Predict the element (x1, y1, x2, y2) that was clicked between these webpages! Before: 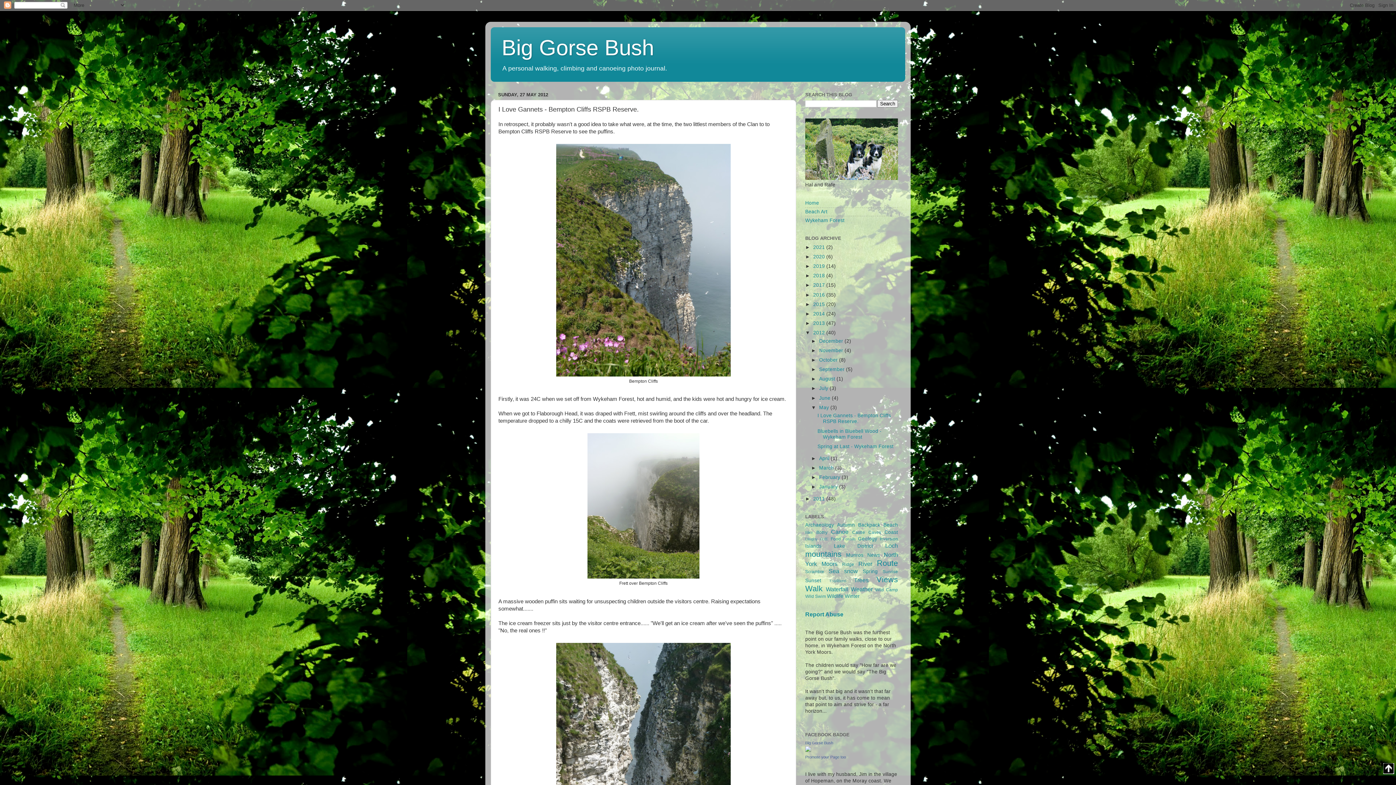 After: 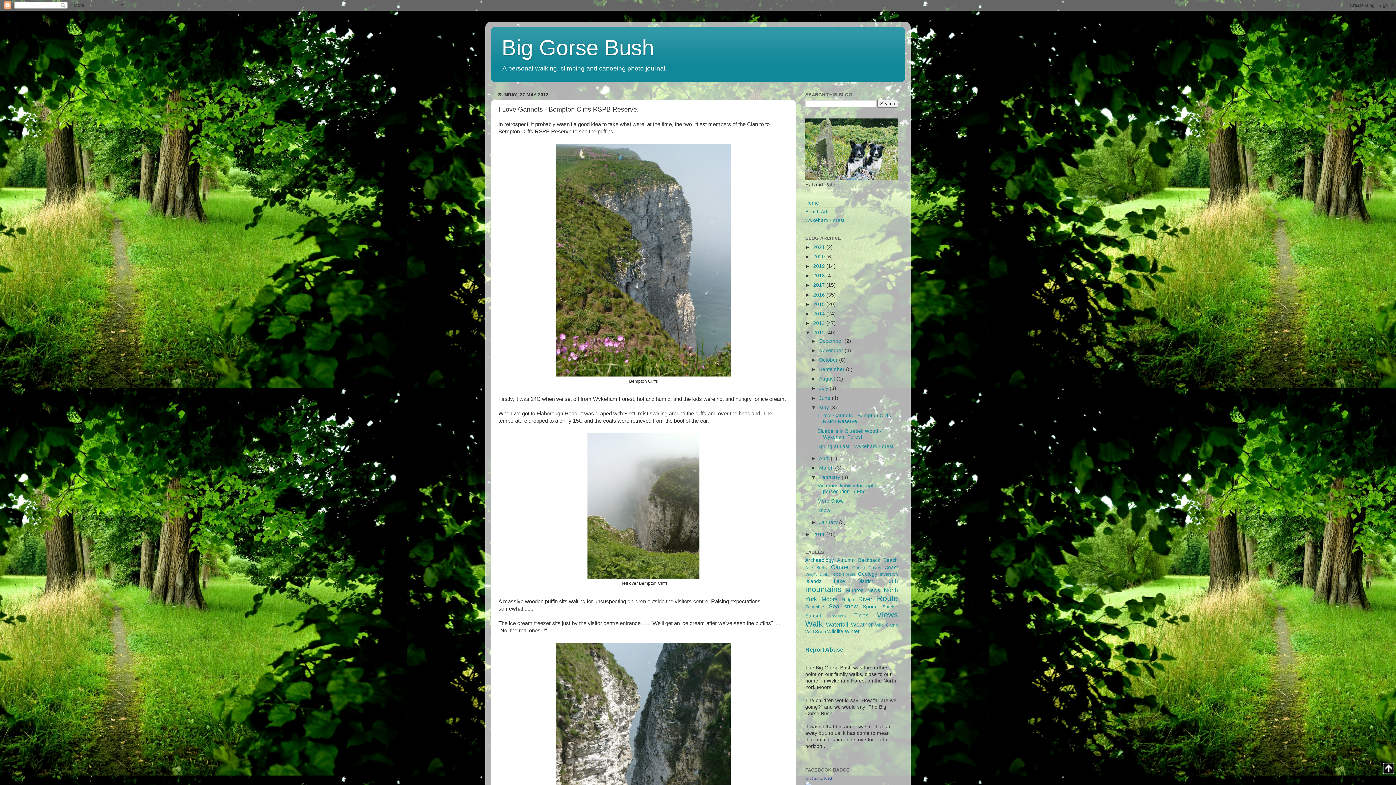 Action: label: ►   bbox: (811, 474, 819, 480)